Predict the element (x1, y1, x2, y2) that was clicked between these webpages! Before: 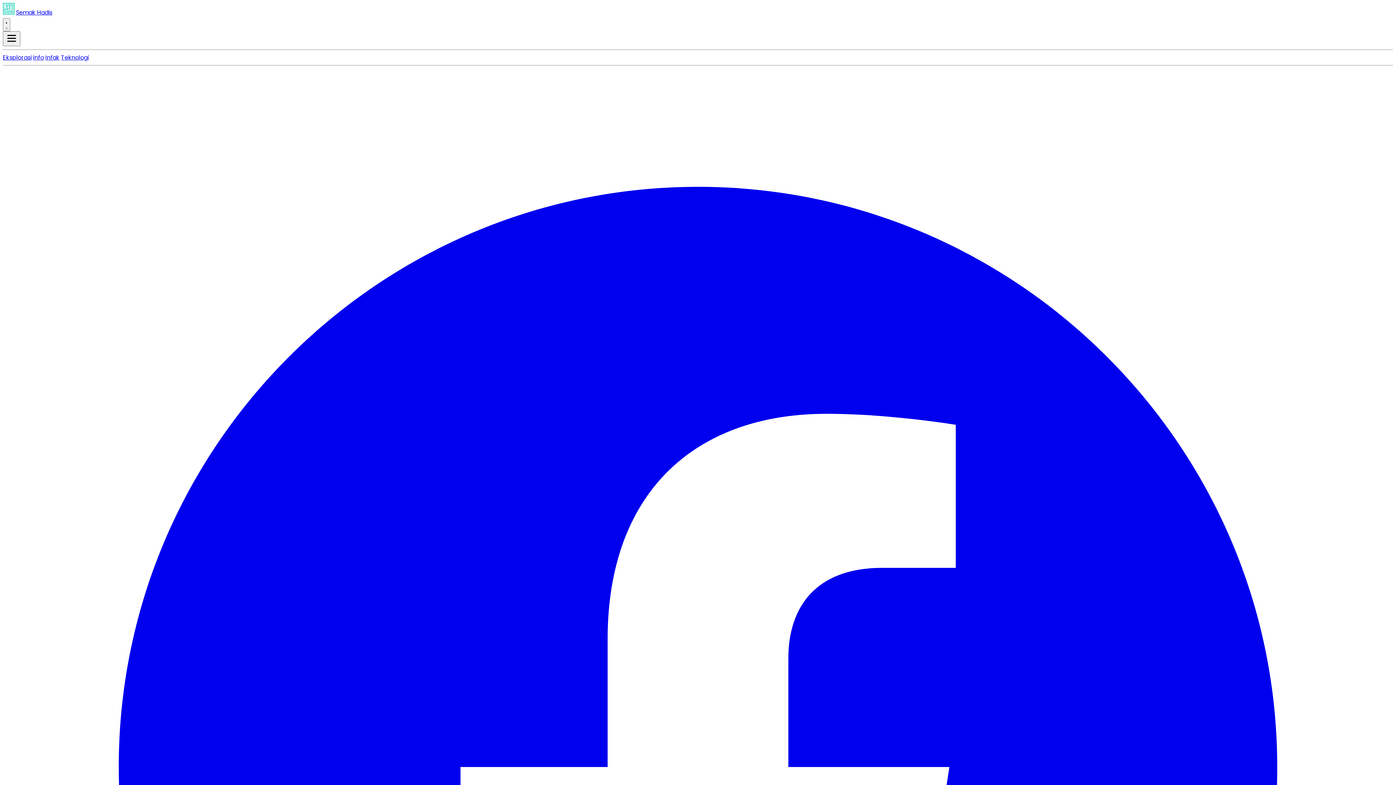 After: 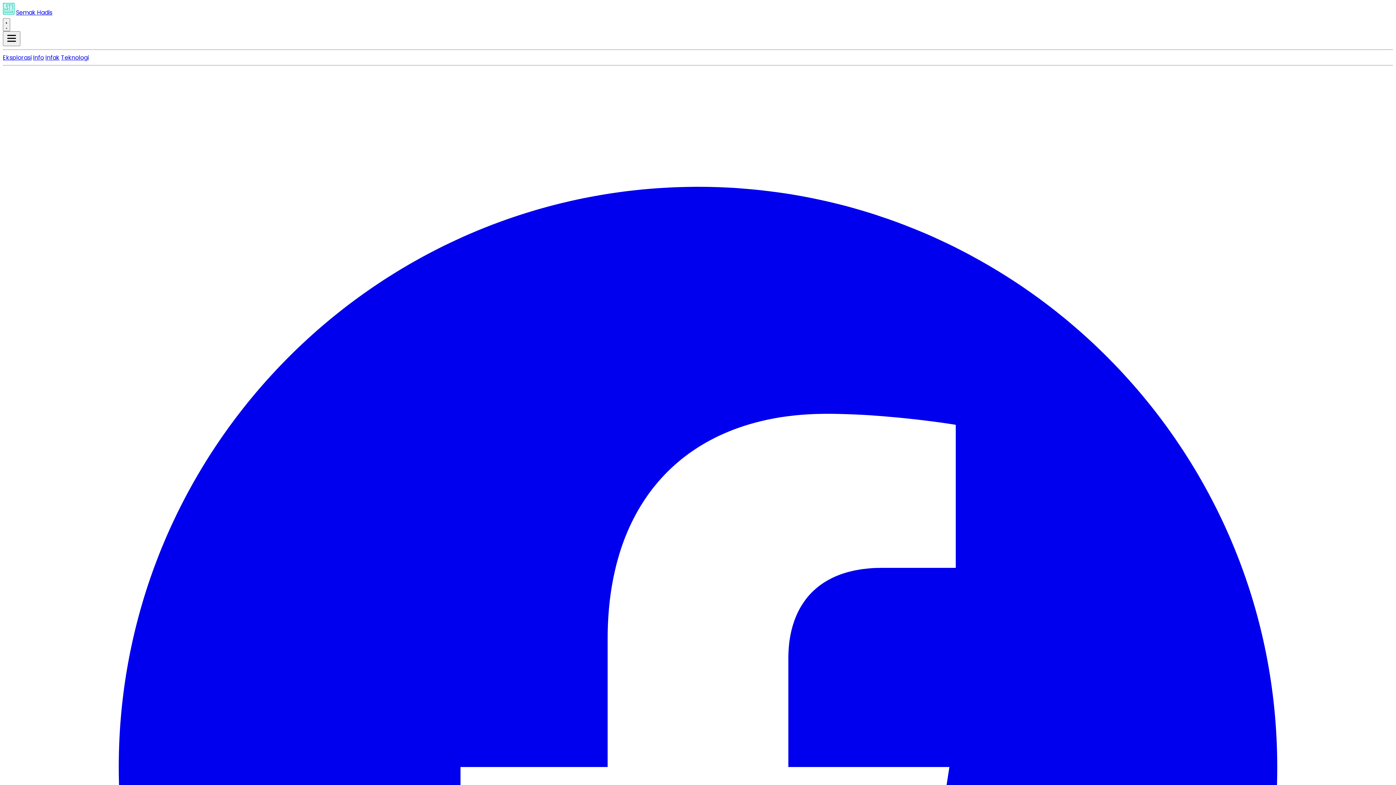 Action: label: Infak bbox: (45, 53, 59, 61)